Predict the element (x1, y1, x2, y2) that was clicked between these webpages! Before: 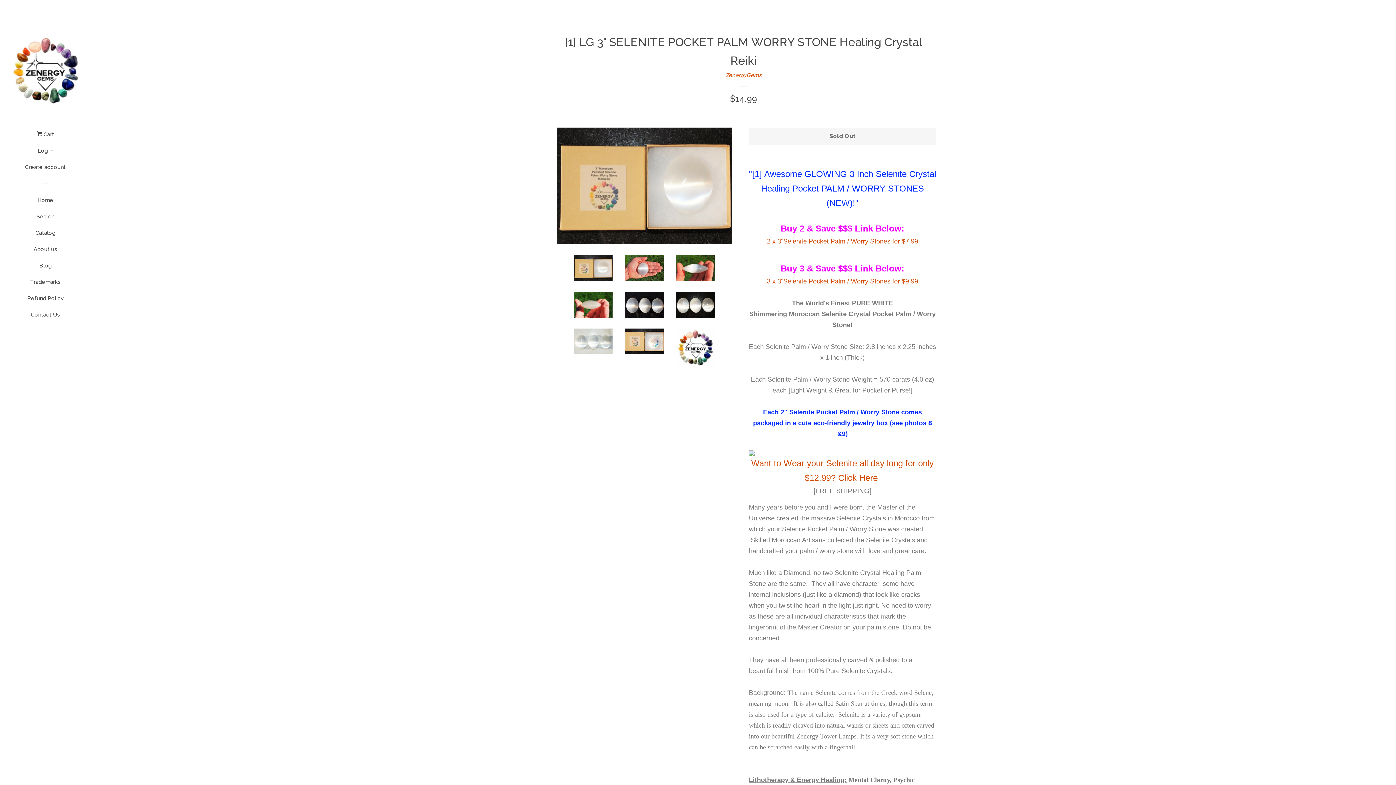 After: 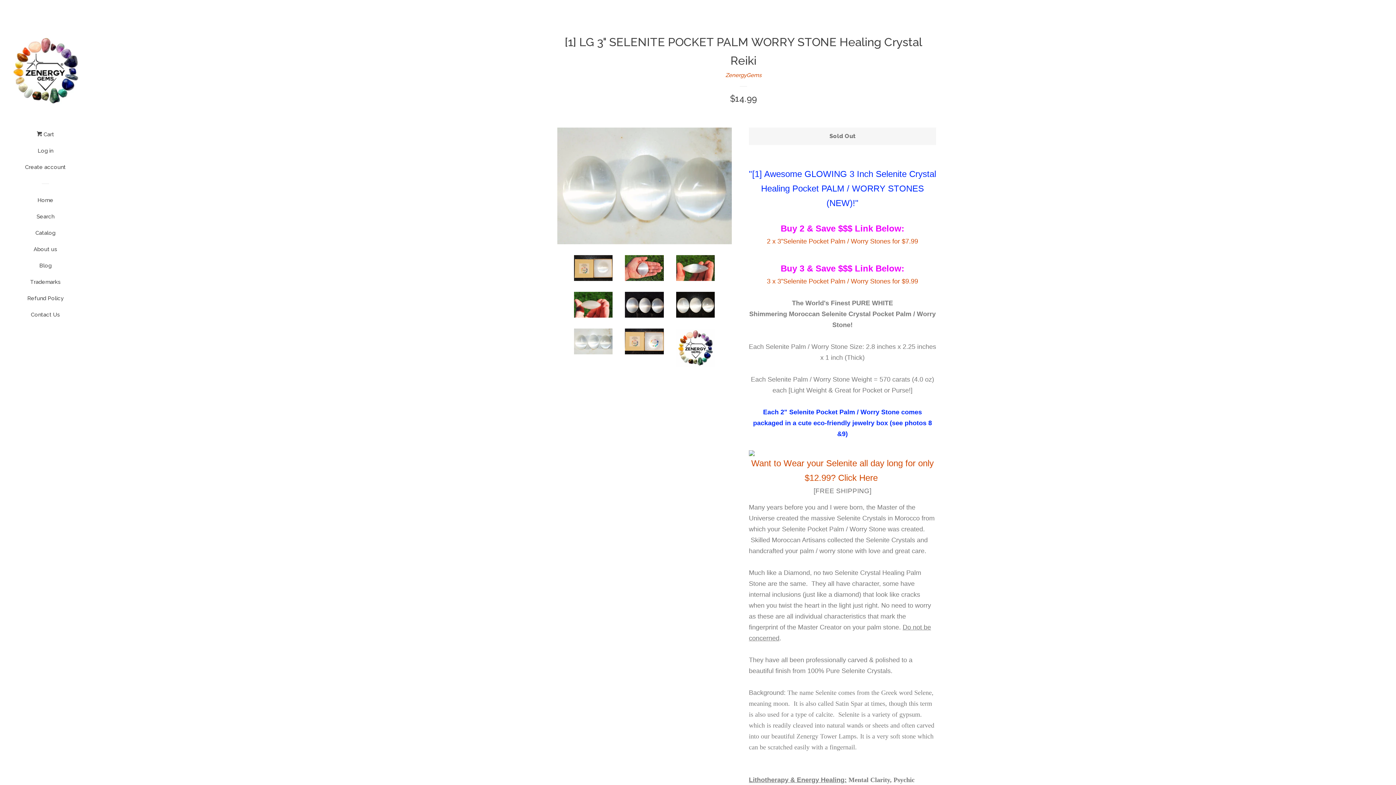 Action: bbox: (574, 328, 612, 354)